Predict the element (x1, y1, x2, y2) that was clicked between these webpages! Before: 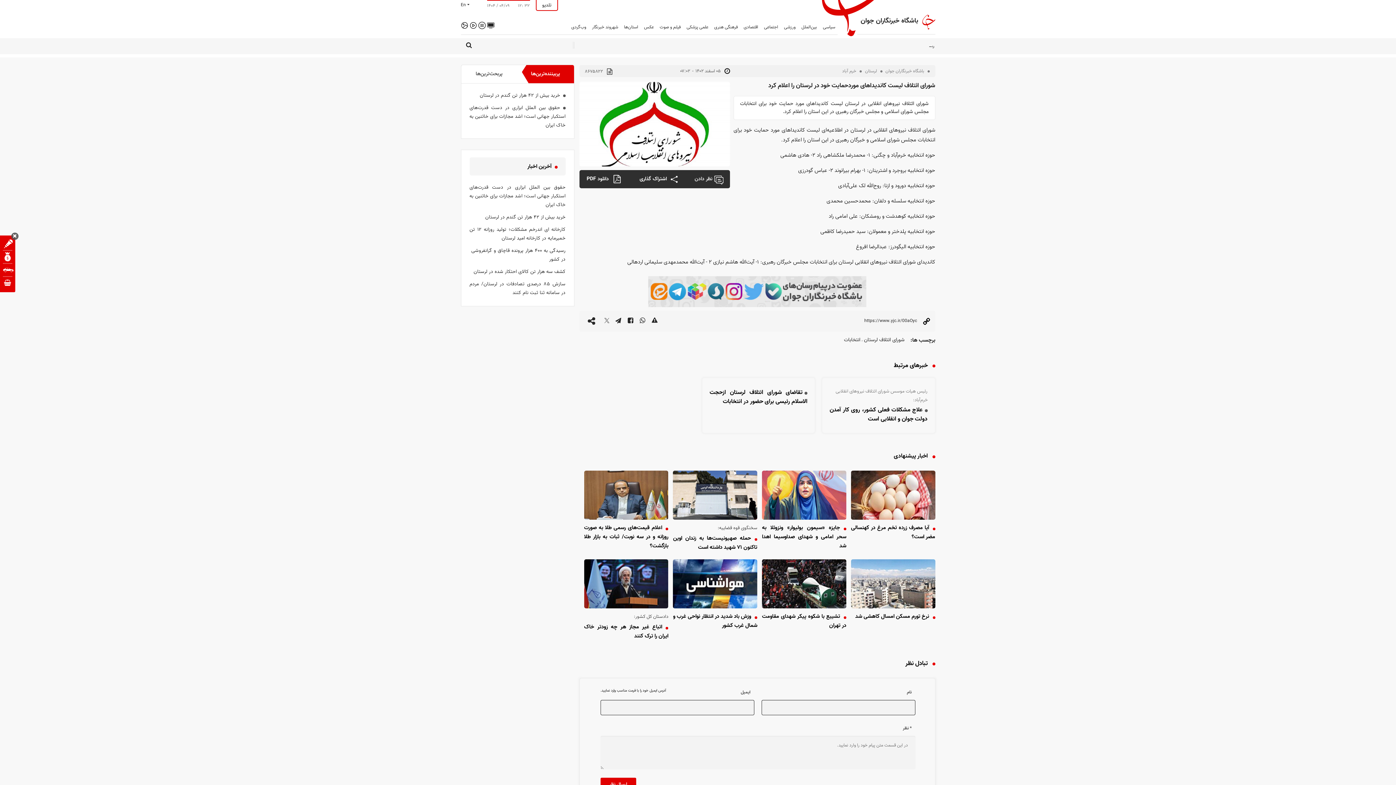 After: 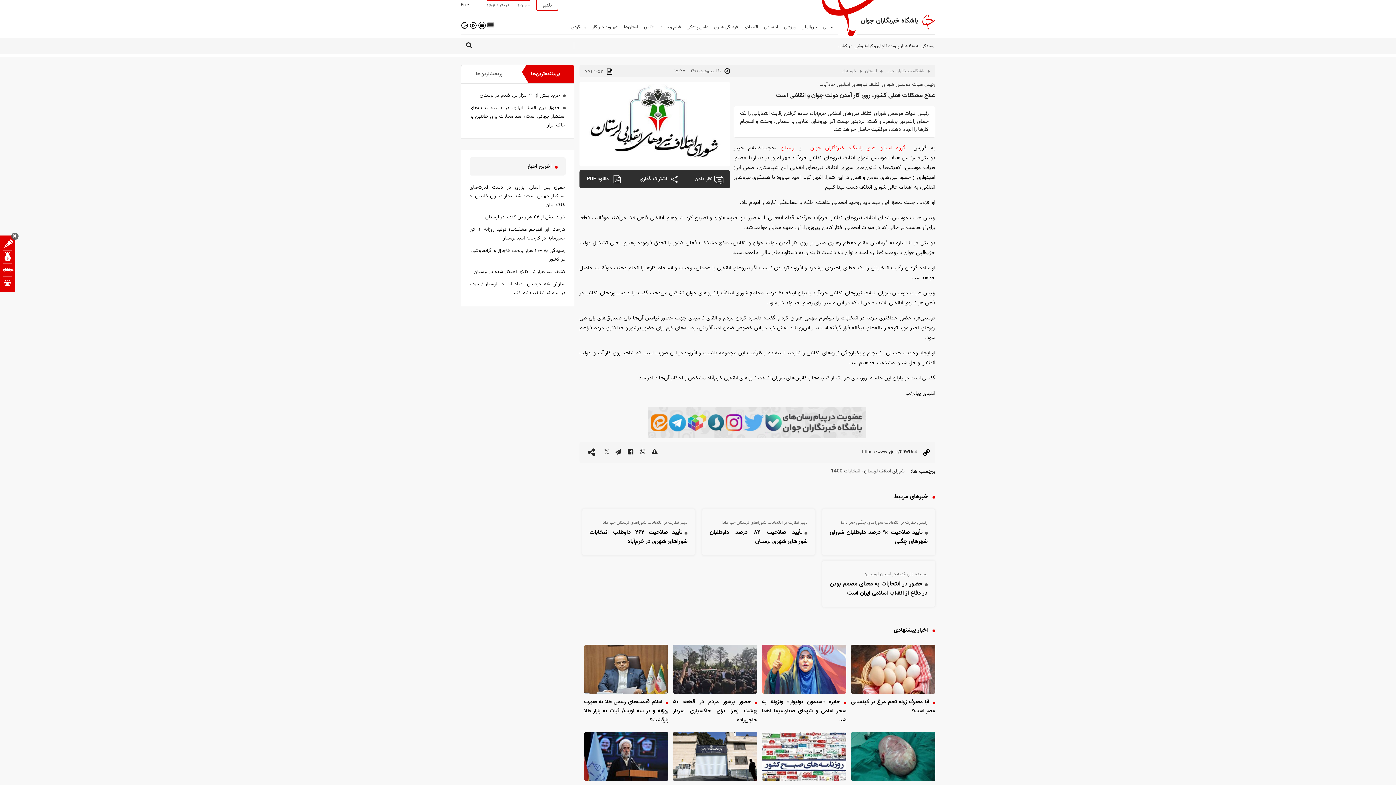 Action: label: علاج مشکلات فعلی کشور، روی کار آمدن دولت جوان و انقلابی است bbox: (829, 405, 927, 424)